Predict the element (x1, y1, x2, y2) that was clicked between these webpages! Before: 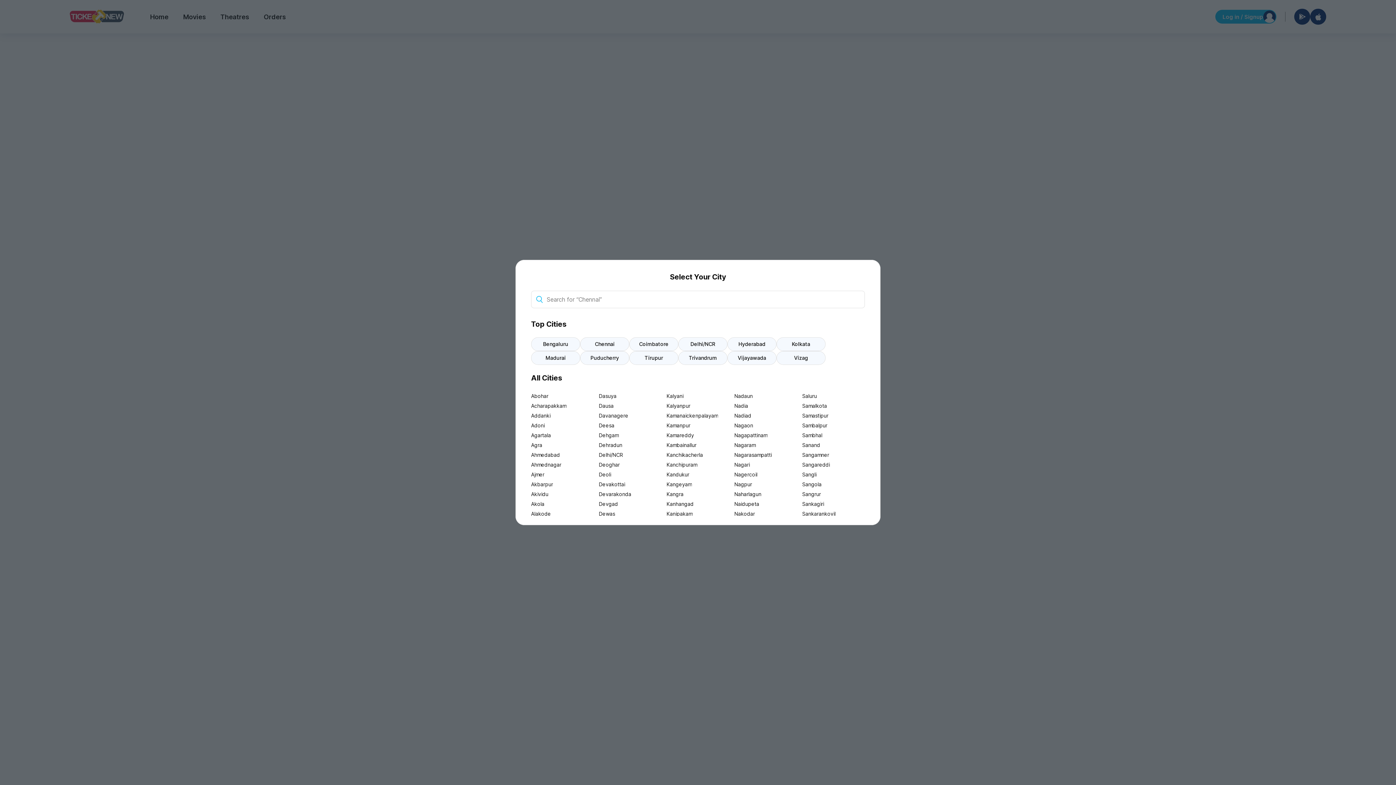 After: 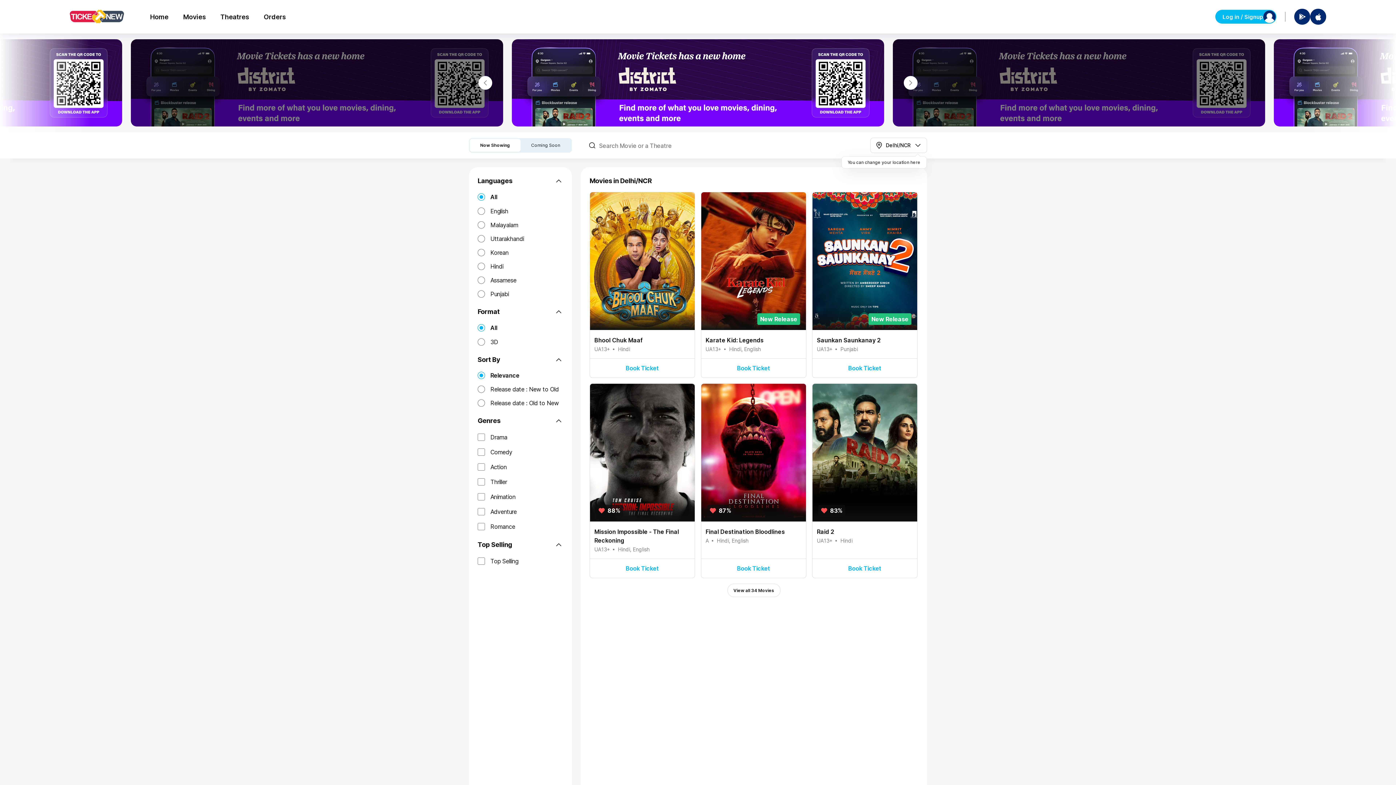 Action: label: Delhi/NCR bbox: (599, 450, 661, 460)